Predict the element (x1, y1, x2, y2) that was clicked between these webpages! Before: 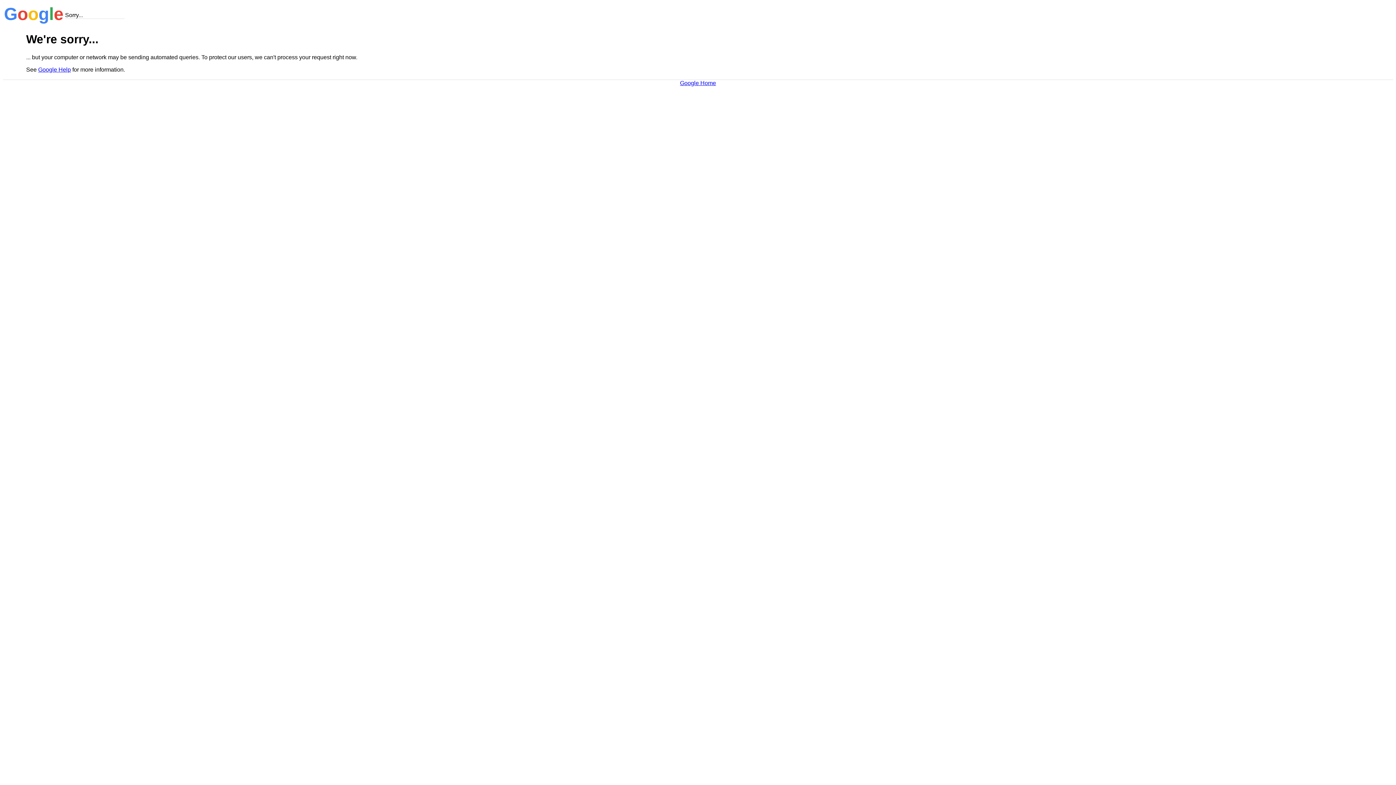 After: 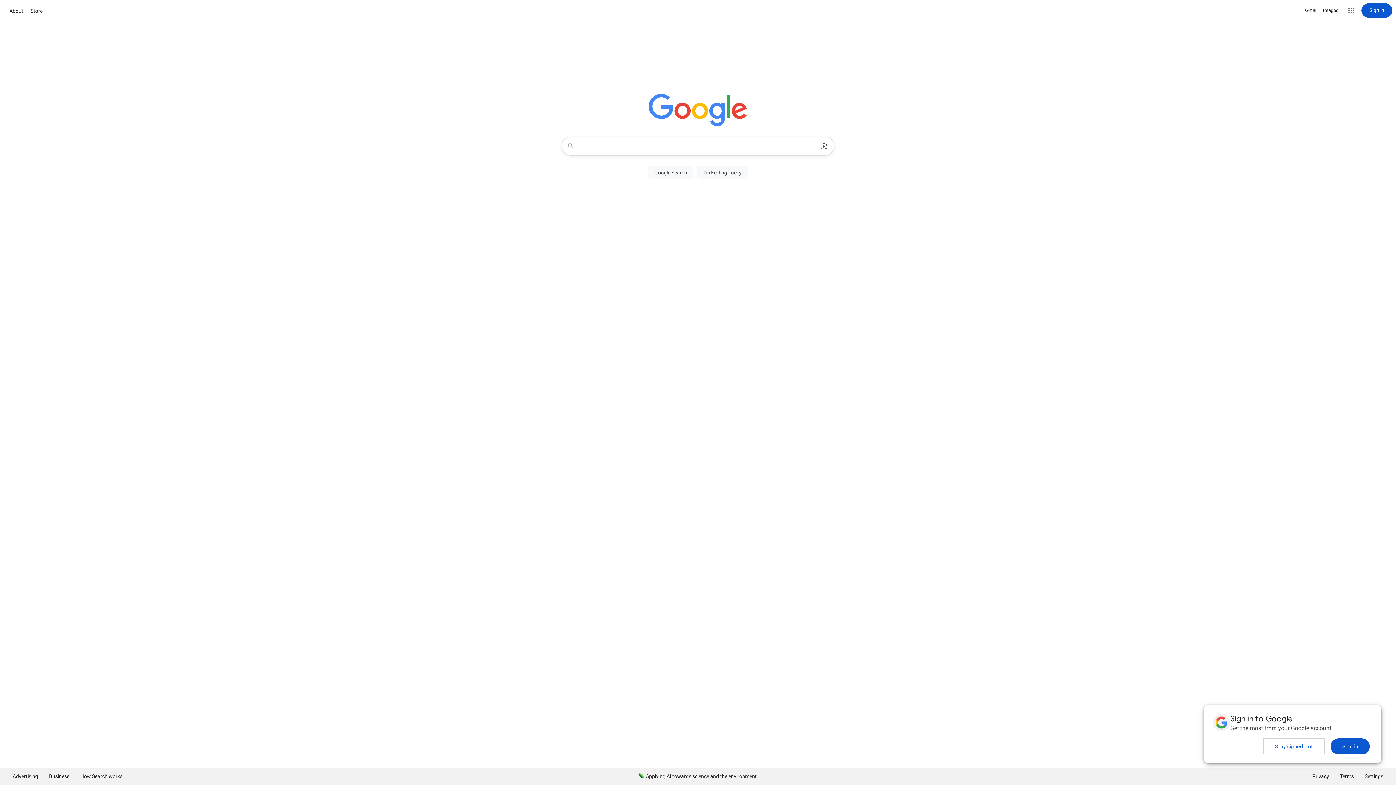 Action: bbox: (680, 79, 716, 86) label: Google Home